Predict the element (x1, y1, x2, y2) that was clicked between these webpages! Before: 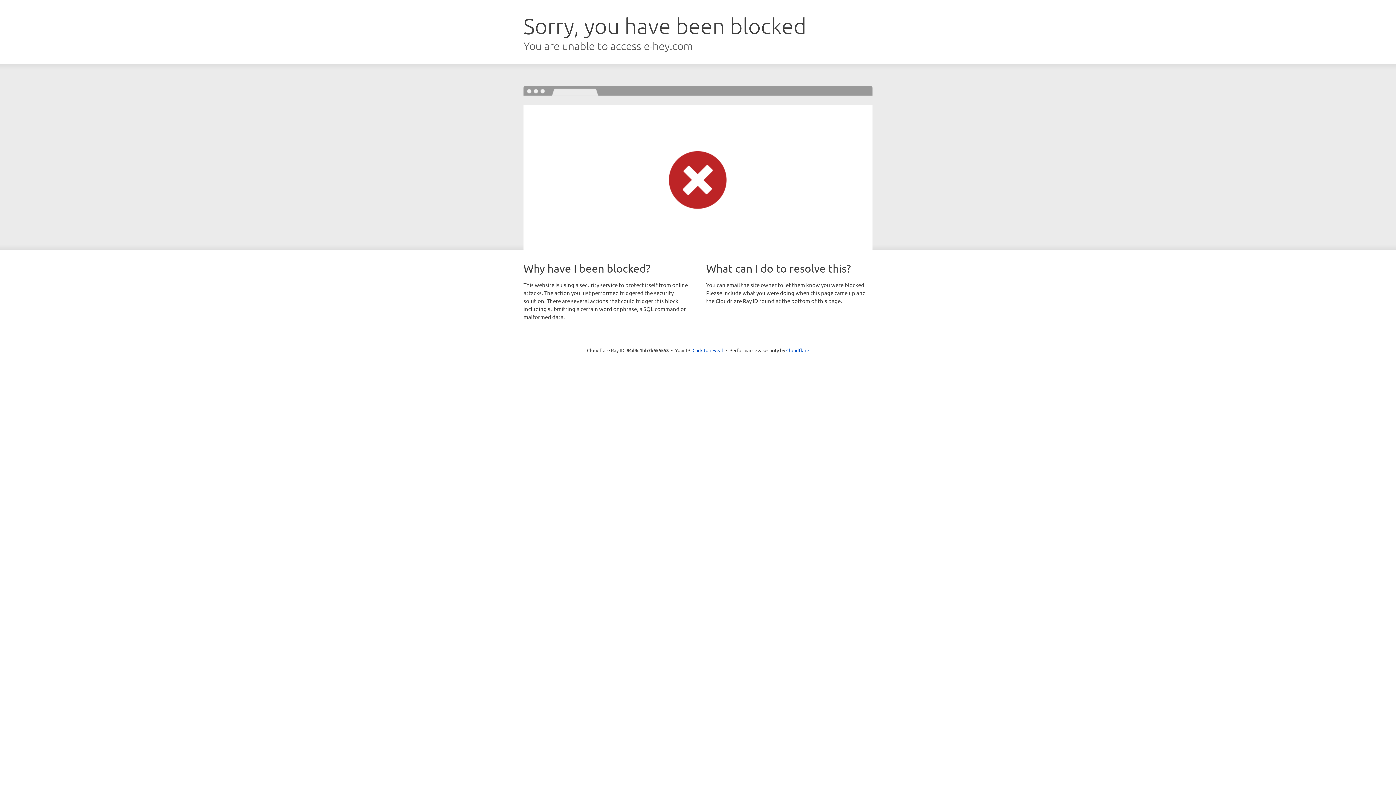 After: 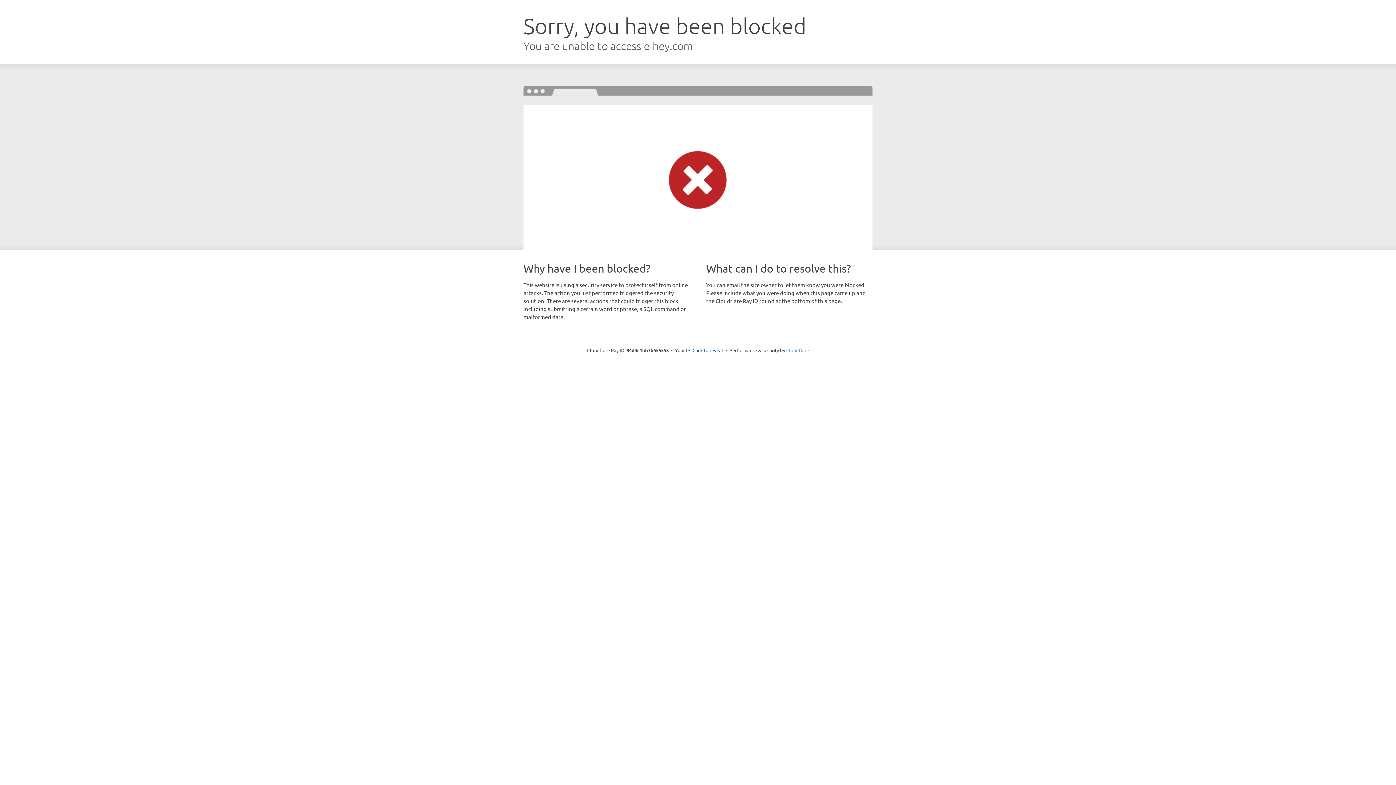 Action: label: Cloudflare bbox: (786, 347, 809, 353)